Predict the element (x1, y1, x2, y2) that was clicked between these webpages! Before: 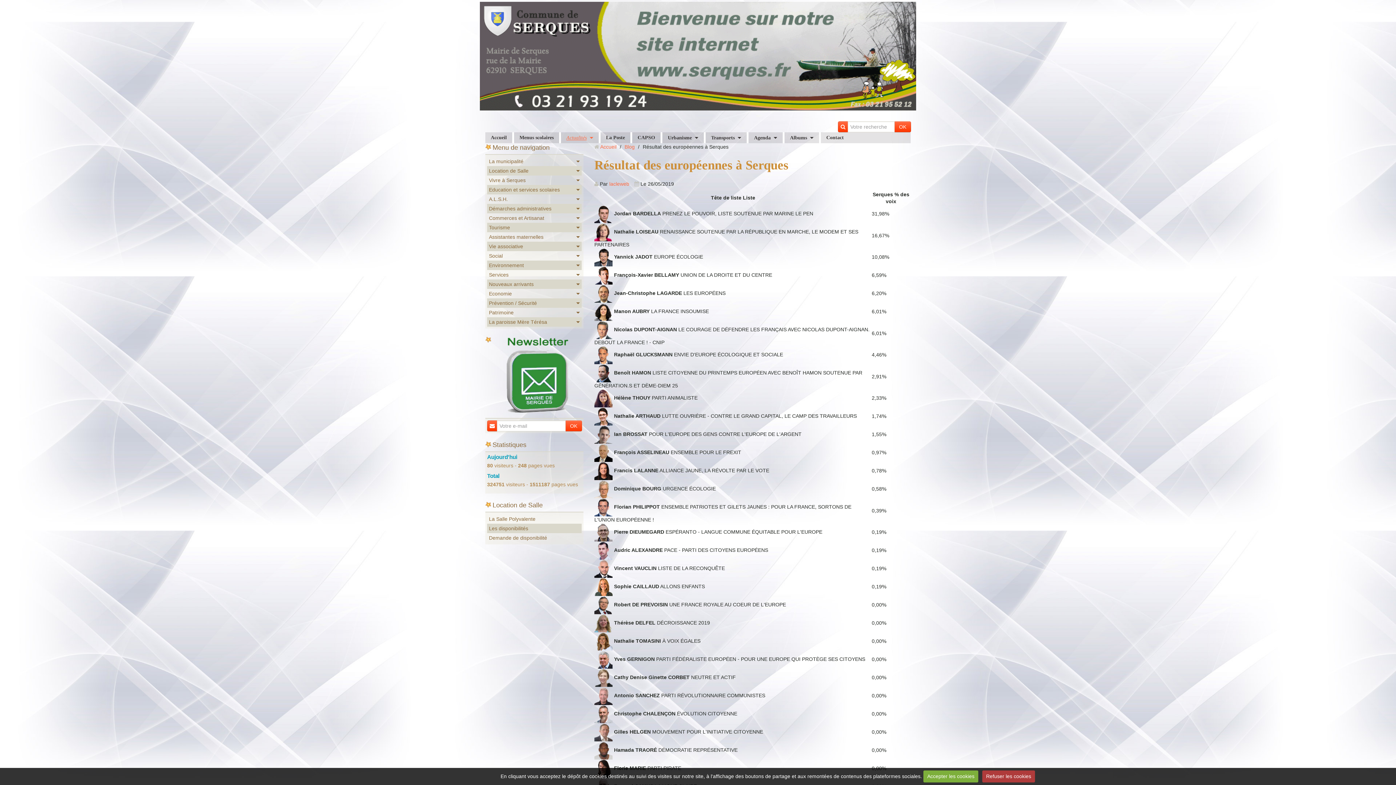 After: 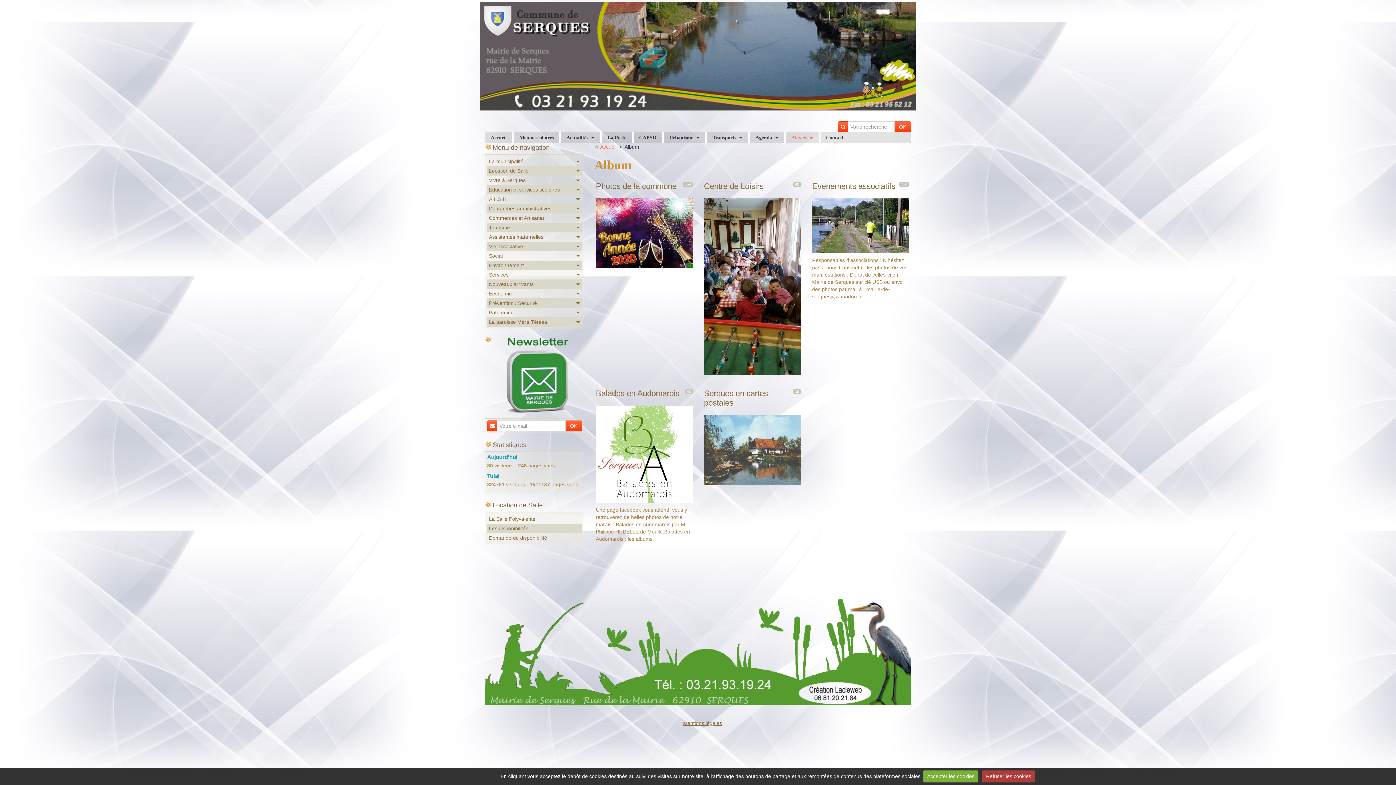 Action: label: Albums bbox: (784, 132, 819, 143)